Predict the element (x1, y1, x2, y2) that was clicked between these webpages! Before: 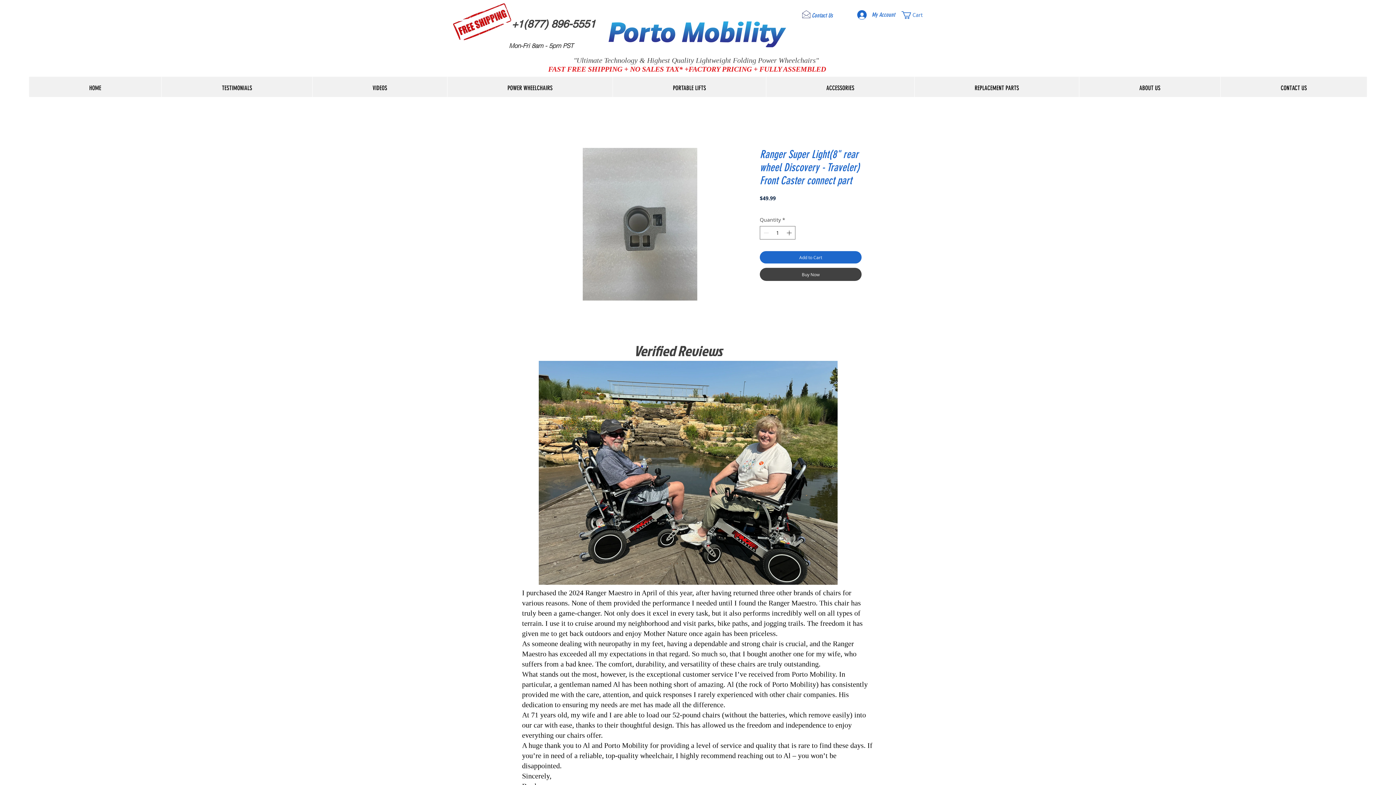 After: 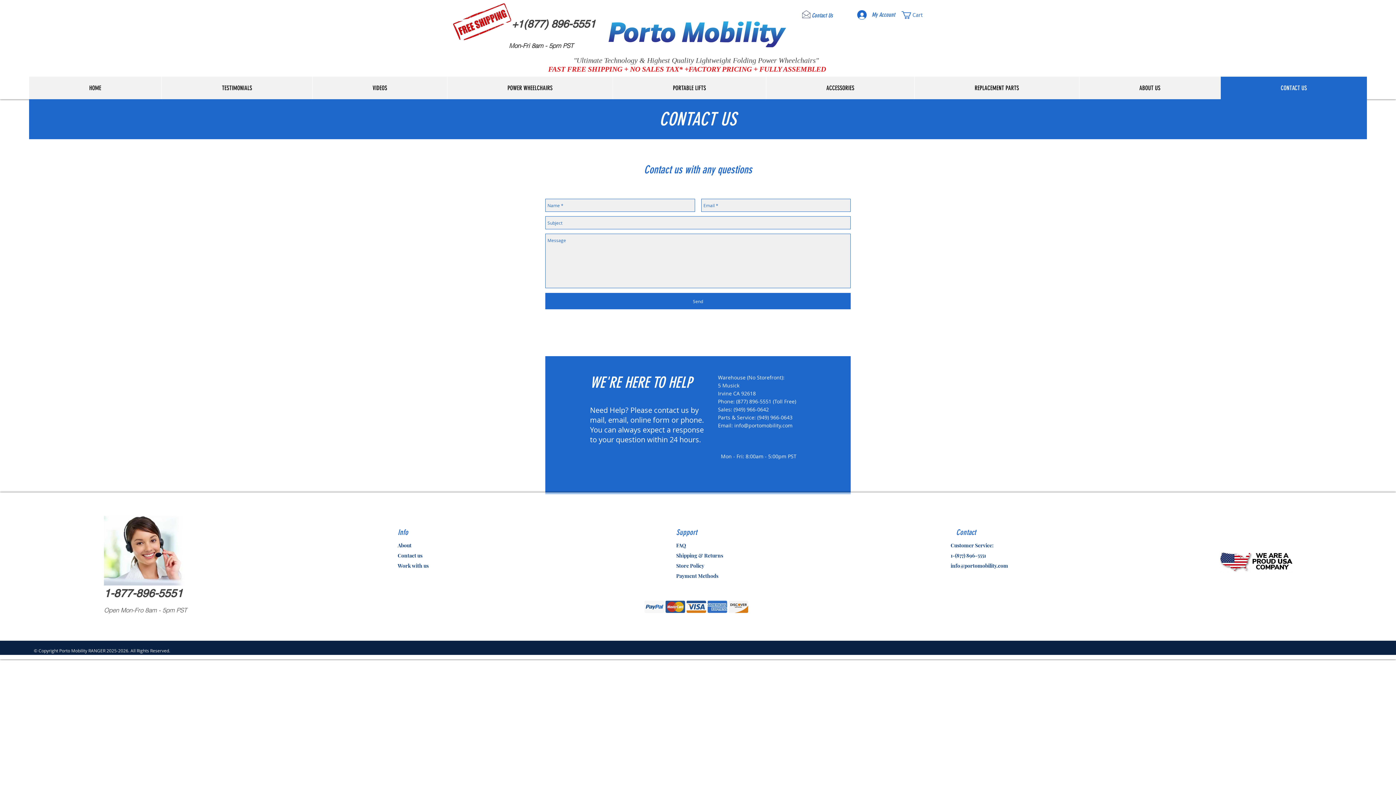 Action: label: Contact Us bbox: (806, 9, 838, 21)